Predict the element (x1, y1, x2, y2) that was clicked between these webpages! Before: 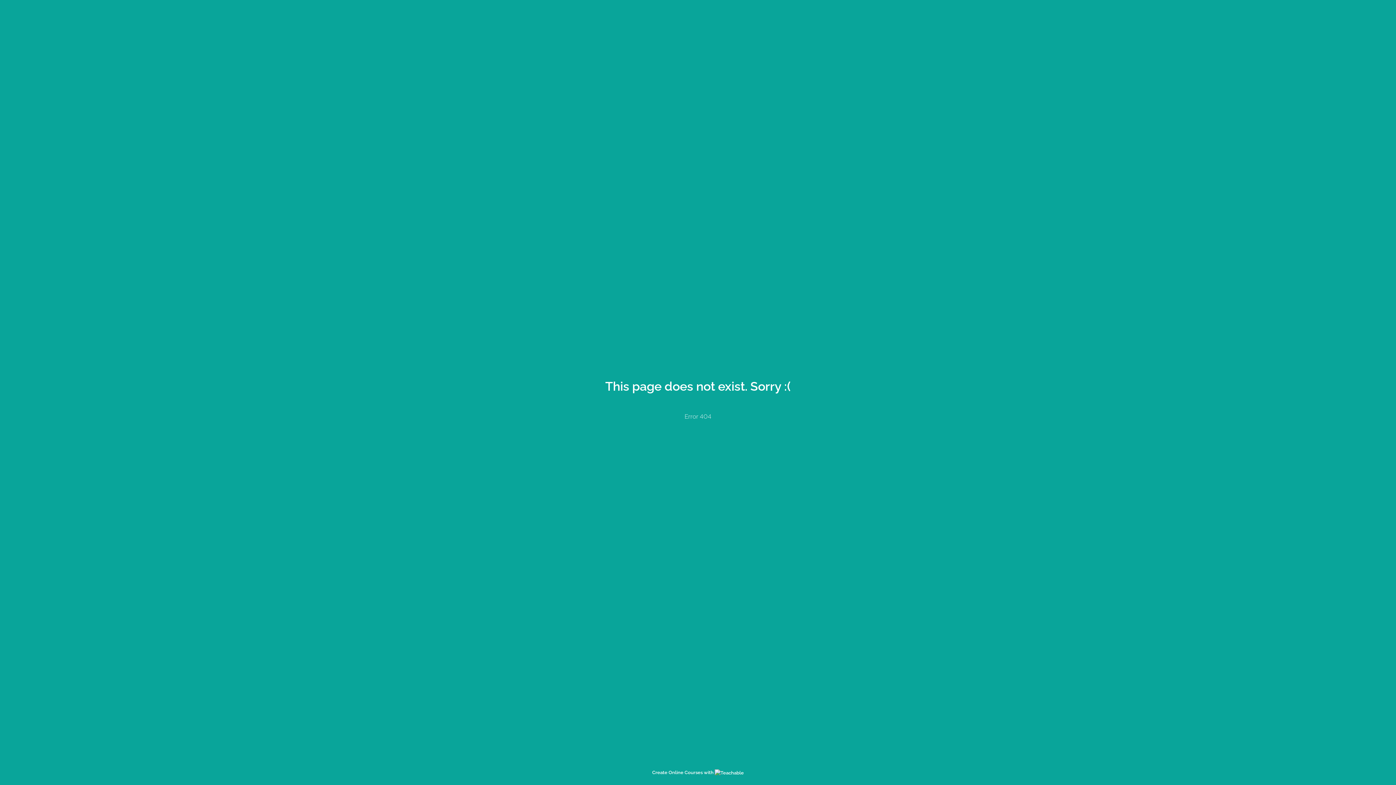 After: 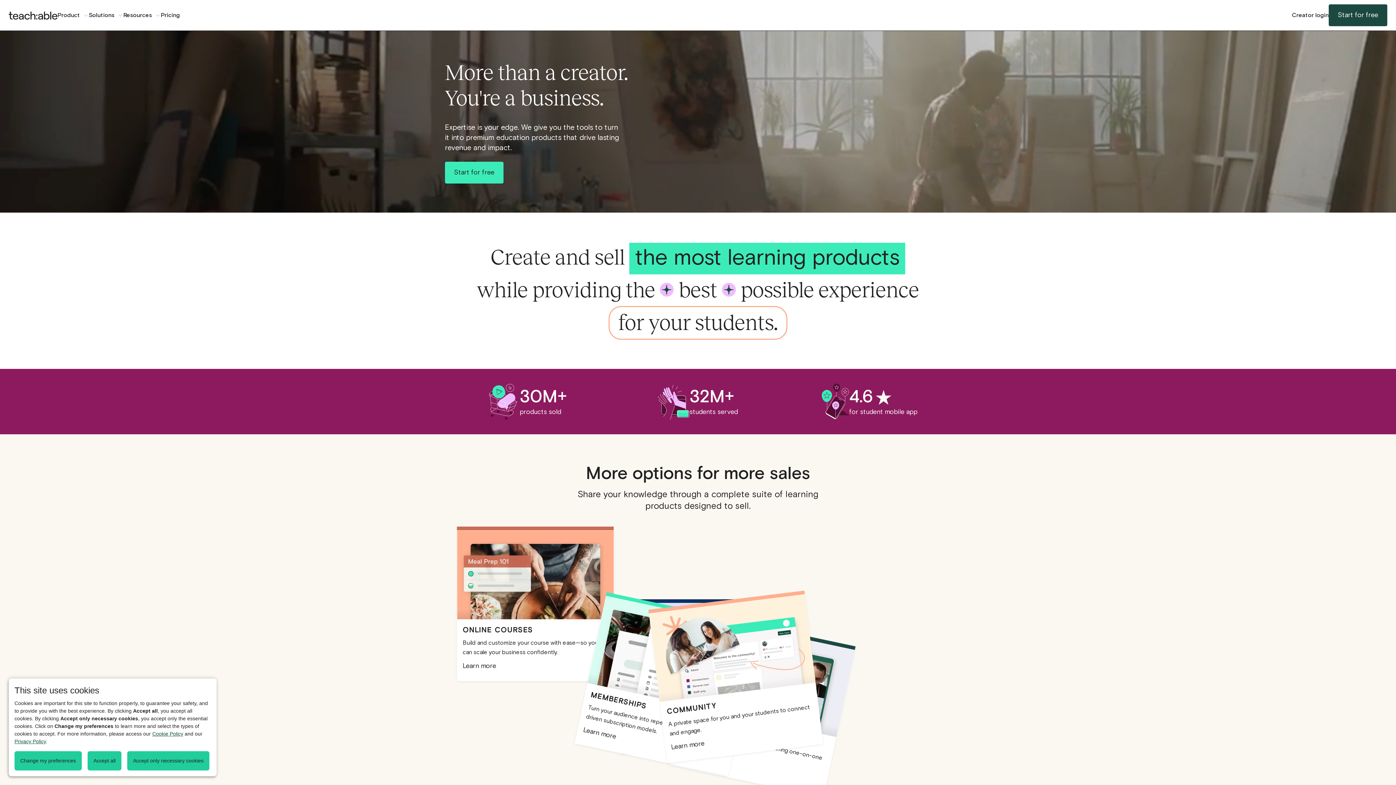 Action: label: Create Online Courses with  bbox: (652, 770, 744, 775)